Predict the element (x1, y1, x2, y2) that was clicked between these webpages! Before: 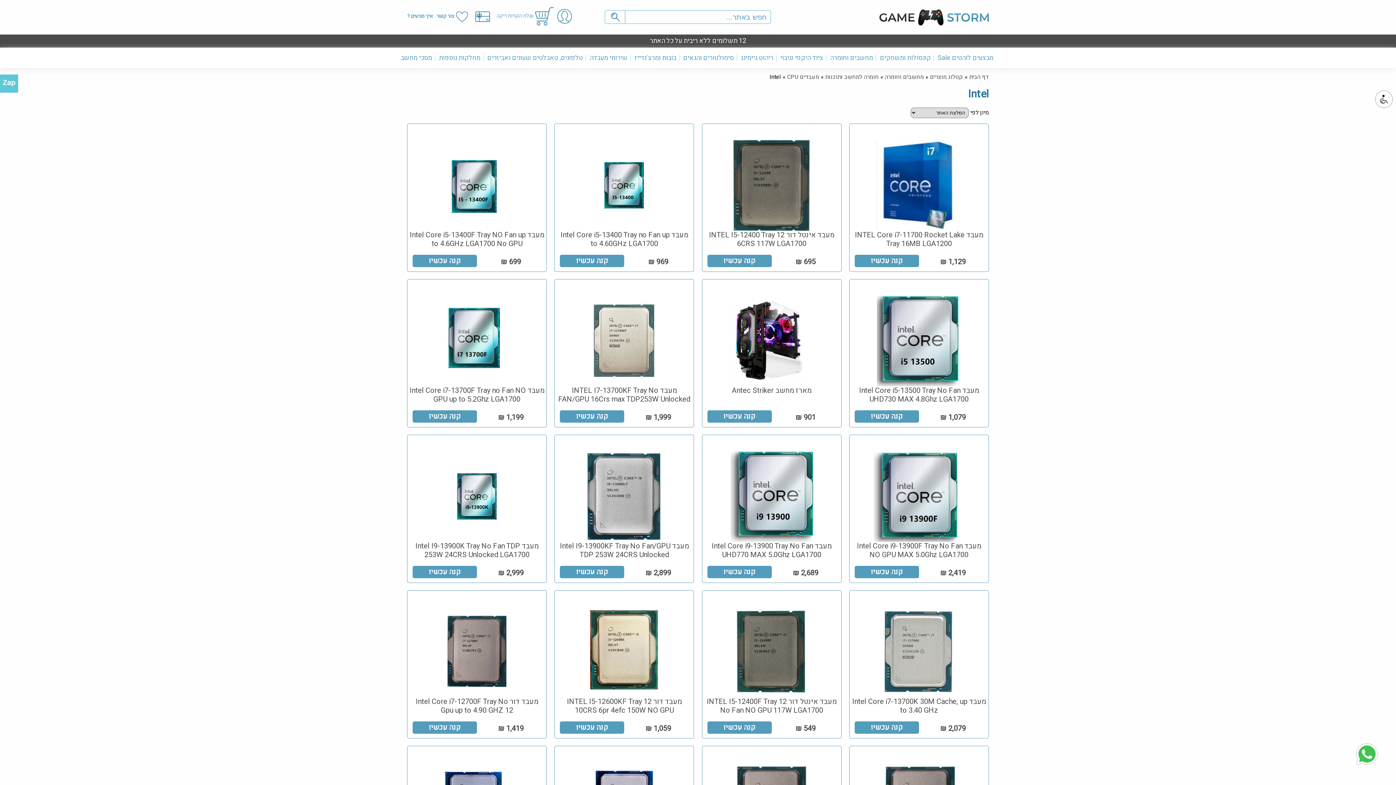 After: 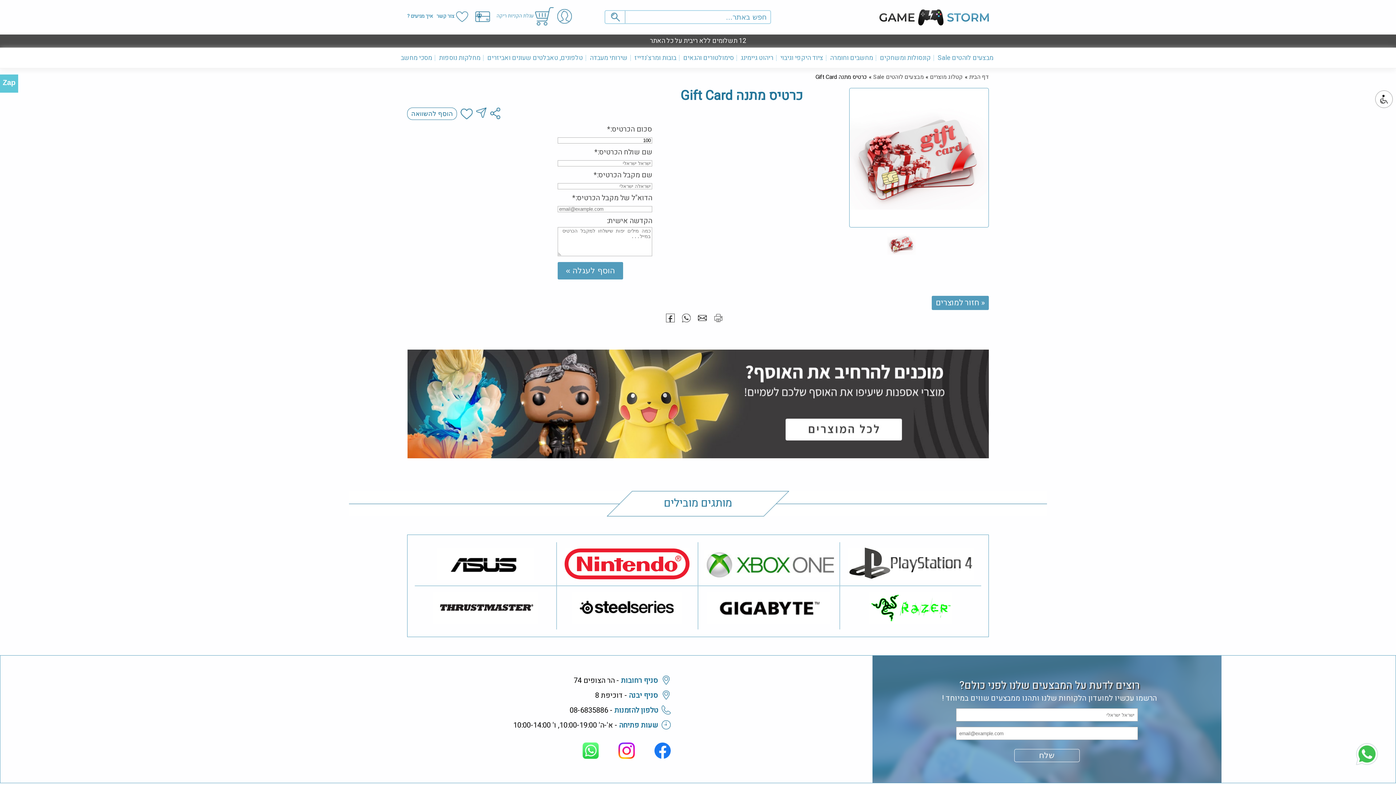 Action: bbox: (475, 17, 490, 23)